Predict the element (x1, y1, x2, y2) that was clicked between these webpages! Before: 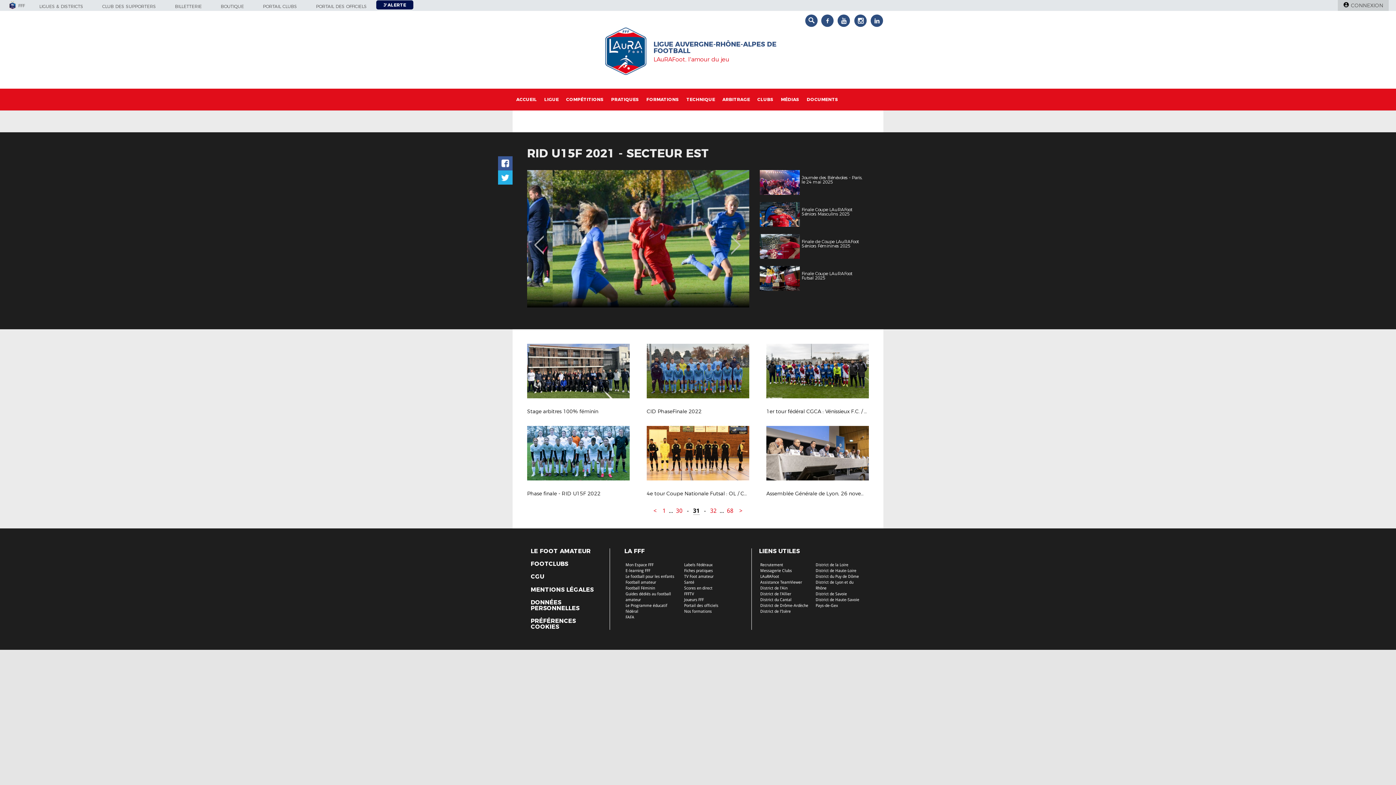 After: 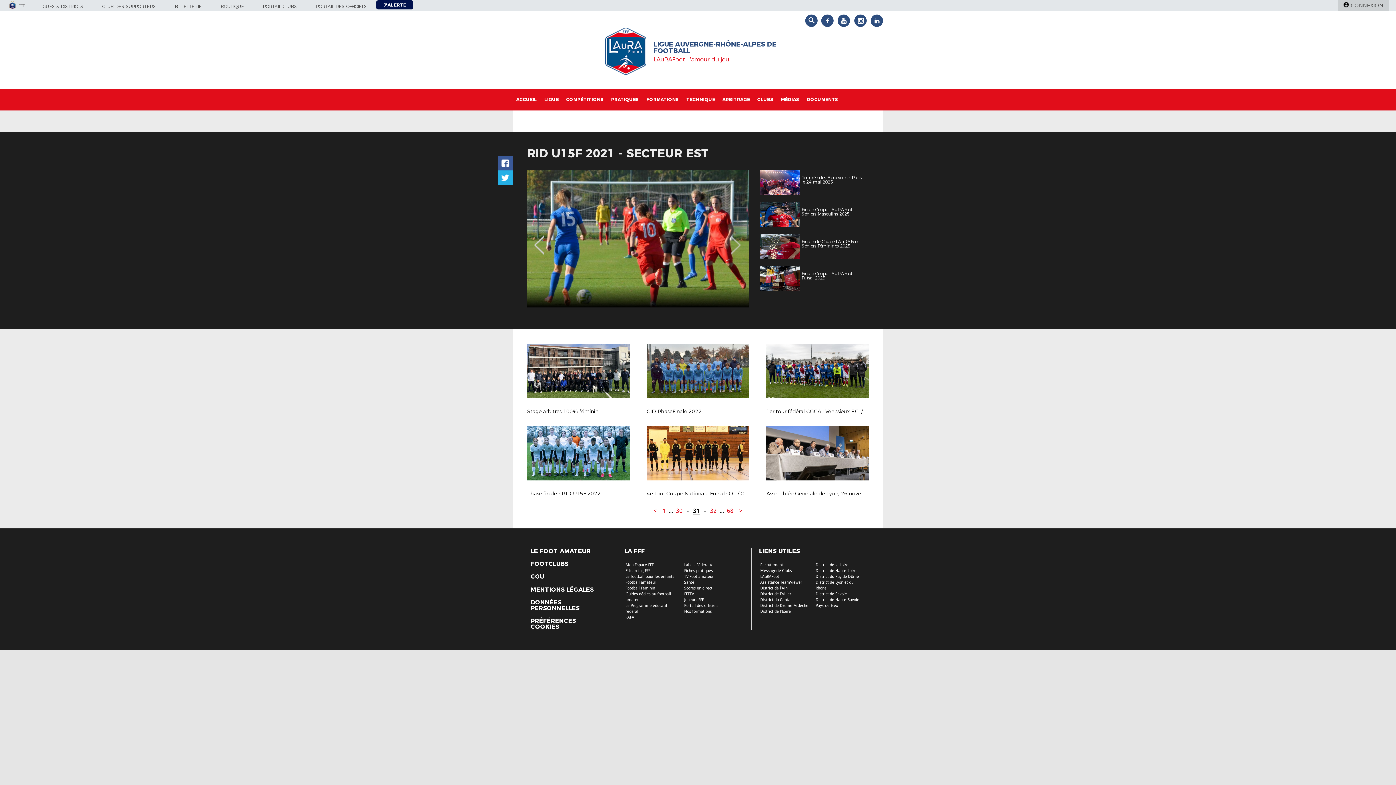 Action: label: Previous bbox: (532, 218, 545, 261)